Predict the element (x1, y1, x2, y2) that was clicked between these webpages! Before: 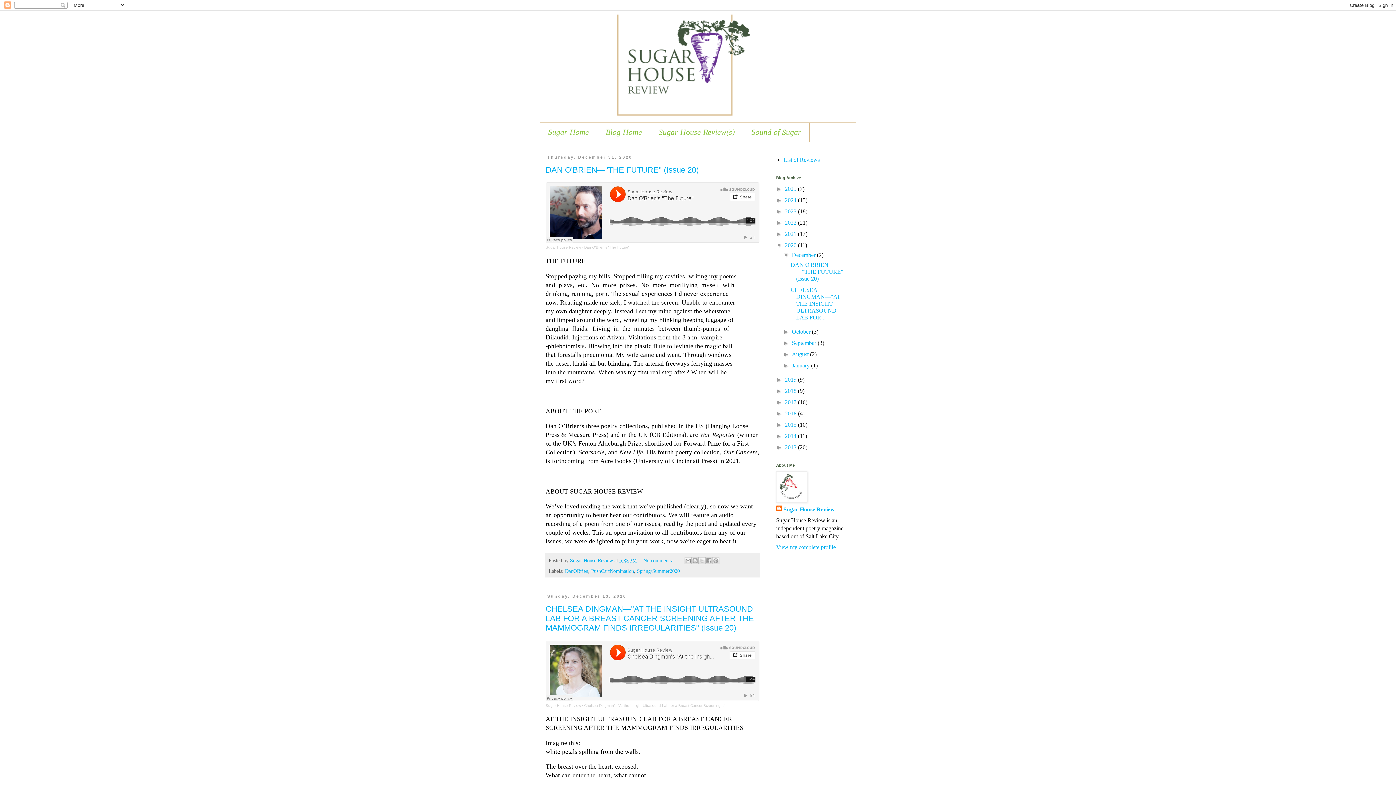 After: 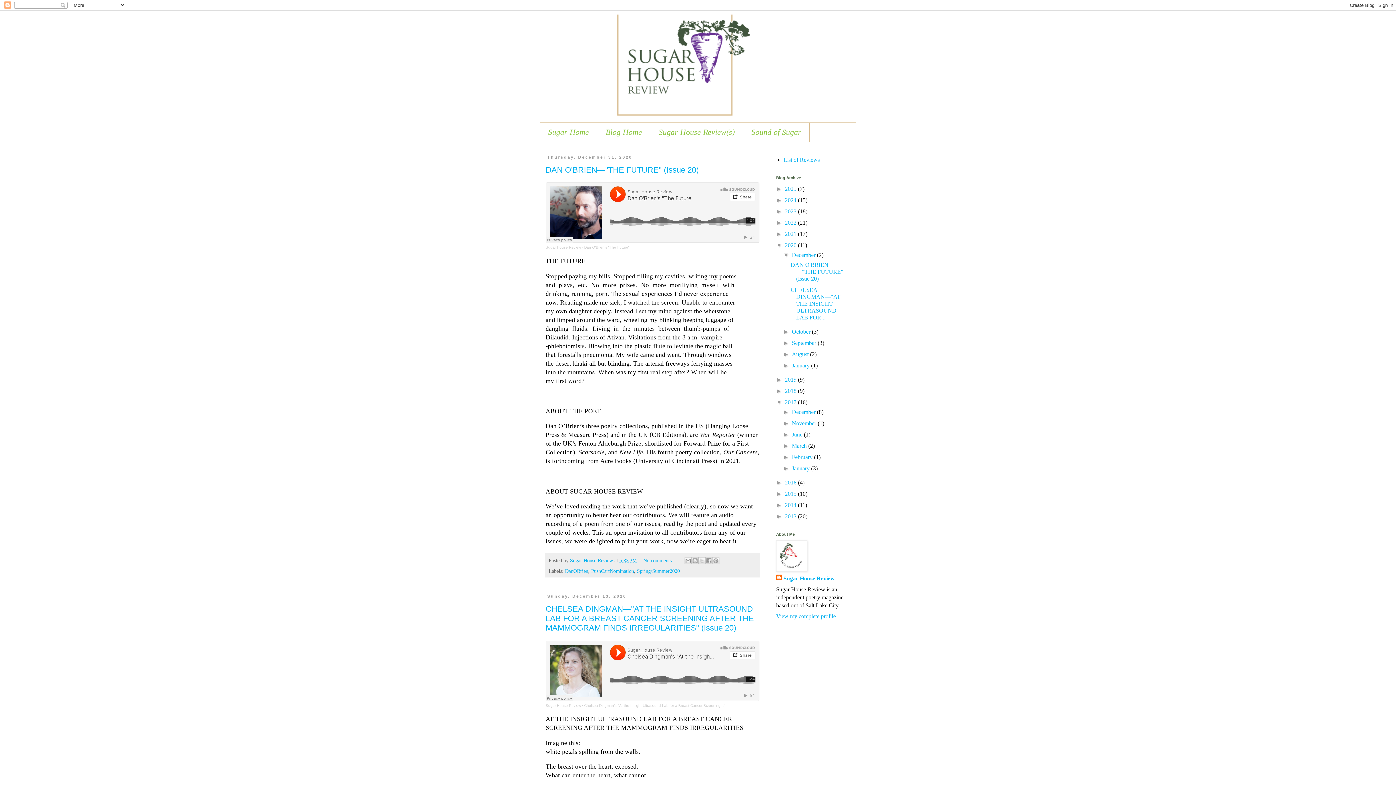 Action: label: ►   bbox: (776, 399, 785, 405)